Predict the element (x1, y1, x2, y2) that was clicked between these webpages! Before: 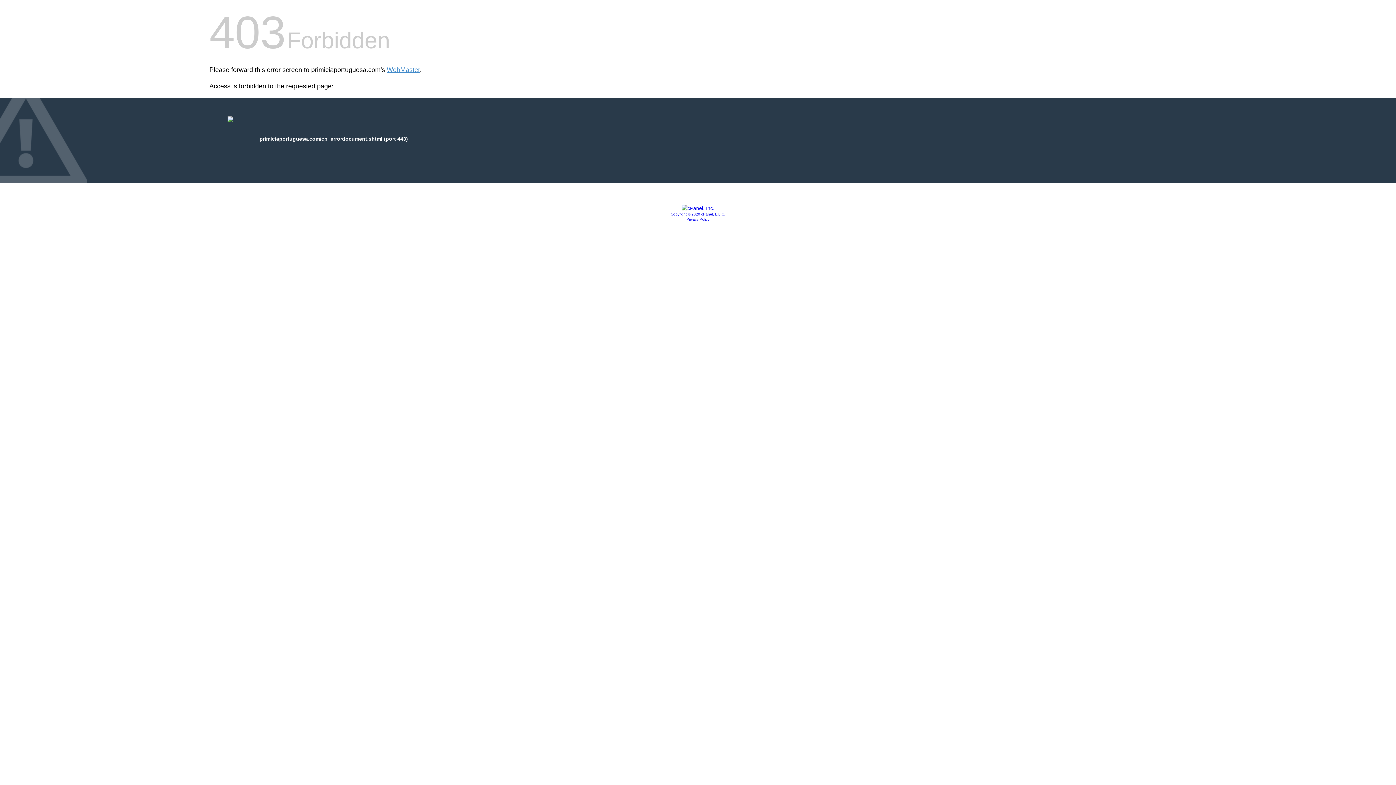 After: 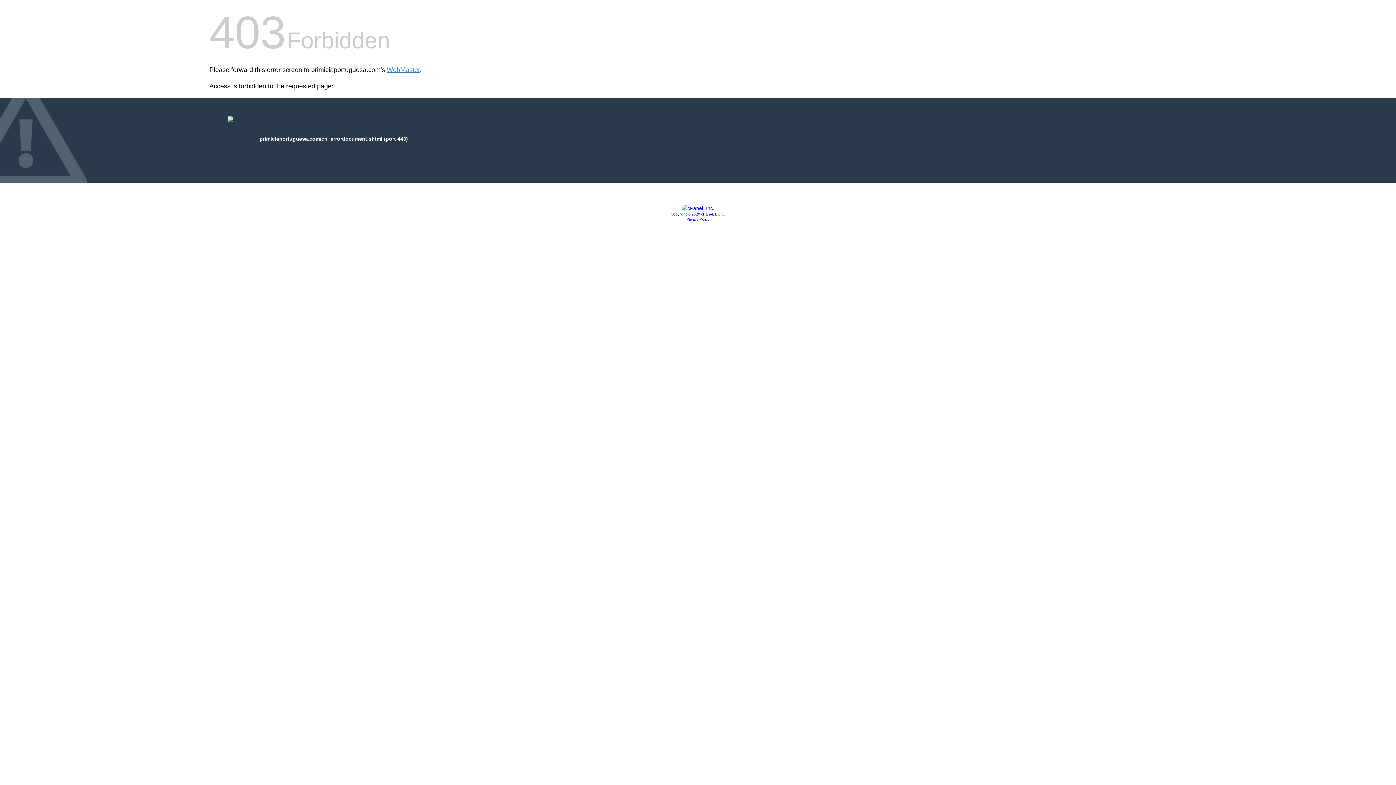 Action: label: Copyright © 2020 cPanel, L.L.C. bbox: (670, 212, 725, 216)